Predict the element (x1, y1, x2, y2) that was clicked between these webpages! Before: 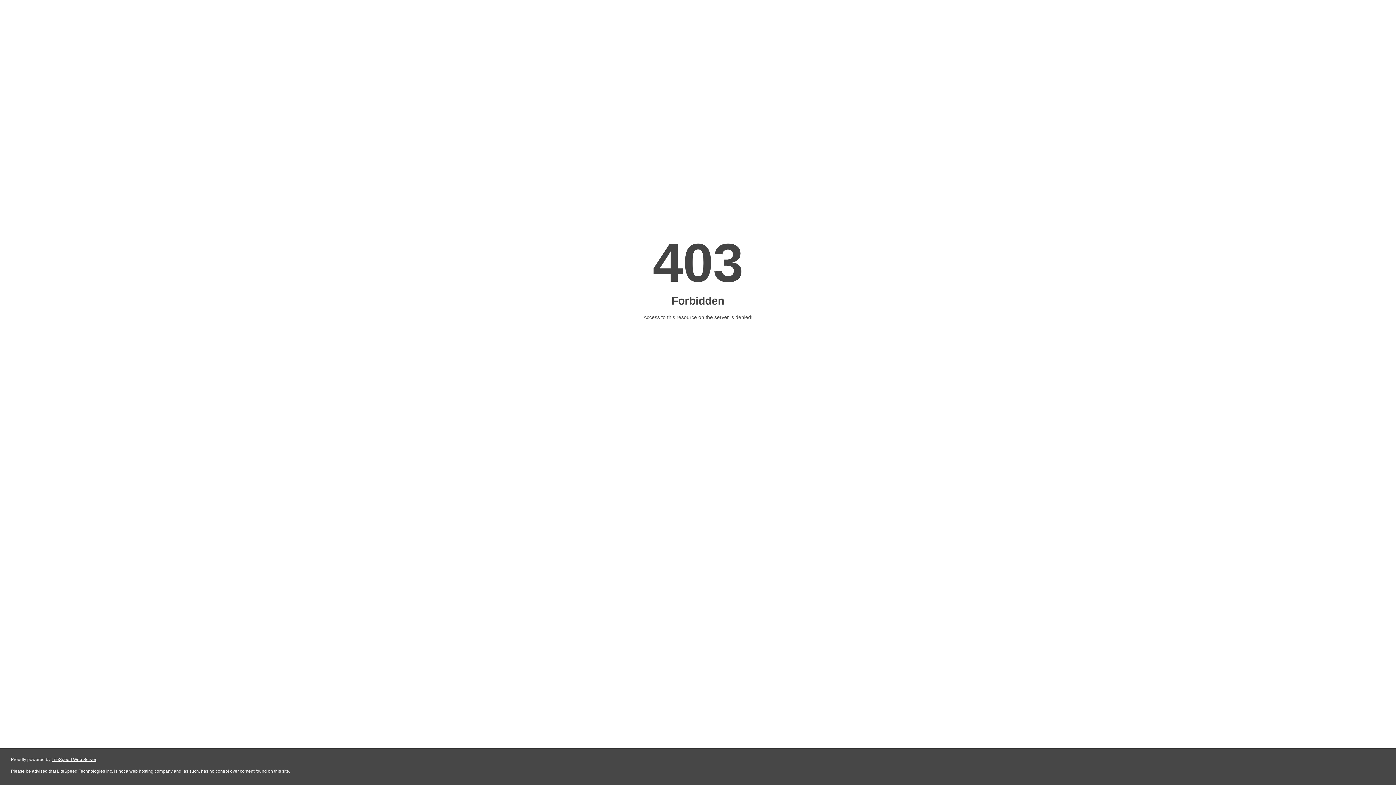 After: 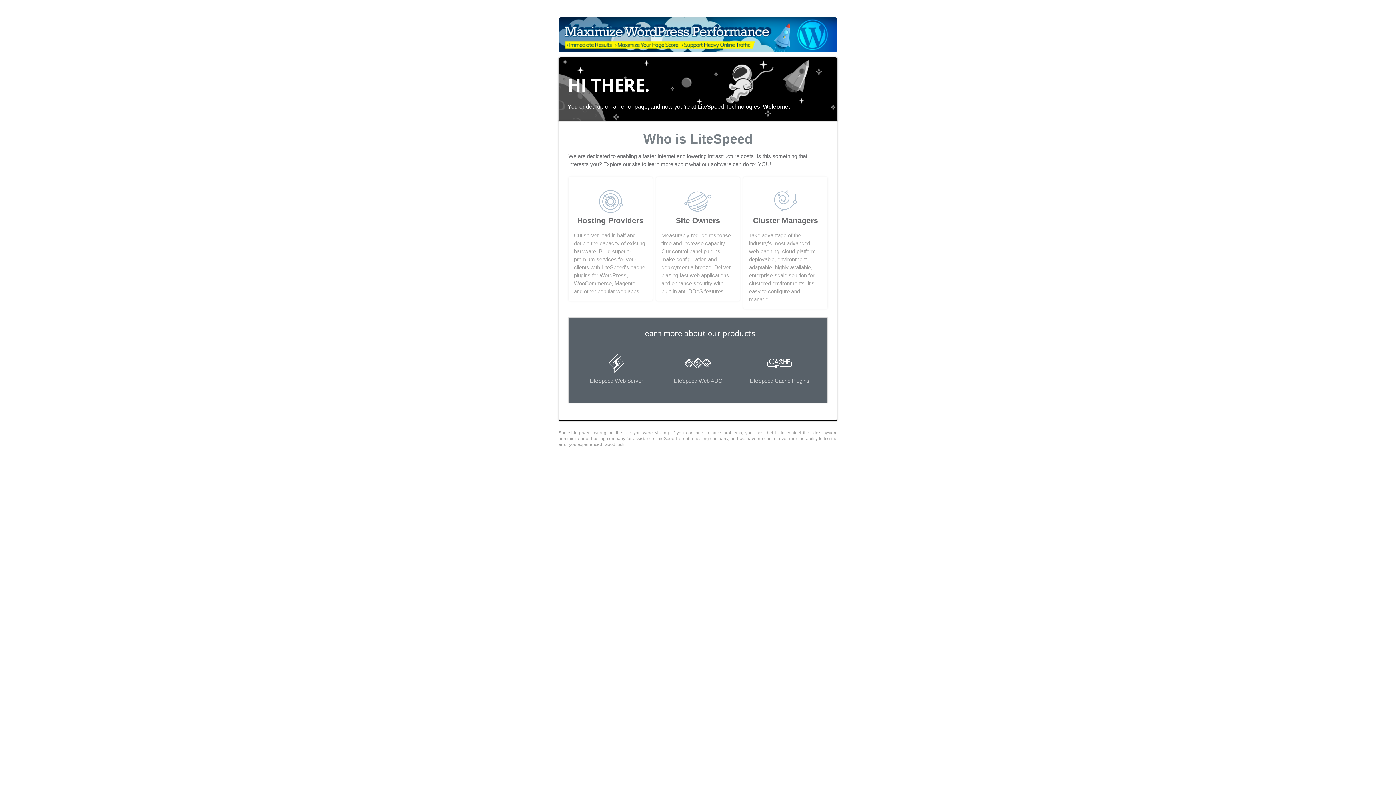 Action: bbox: (51, 757, 96, 762) label: LiteSpeed Web Server